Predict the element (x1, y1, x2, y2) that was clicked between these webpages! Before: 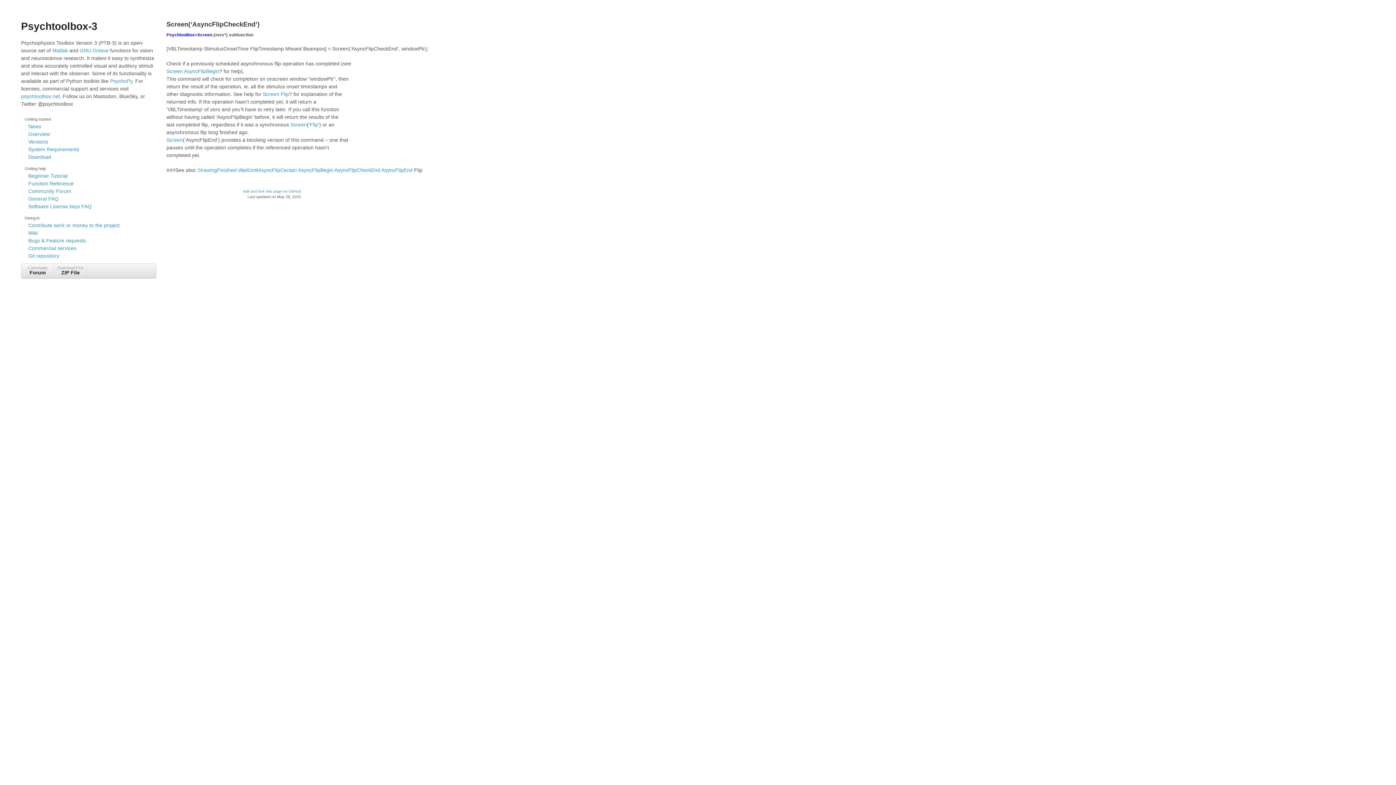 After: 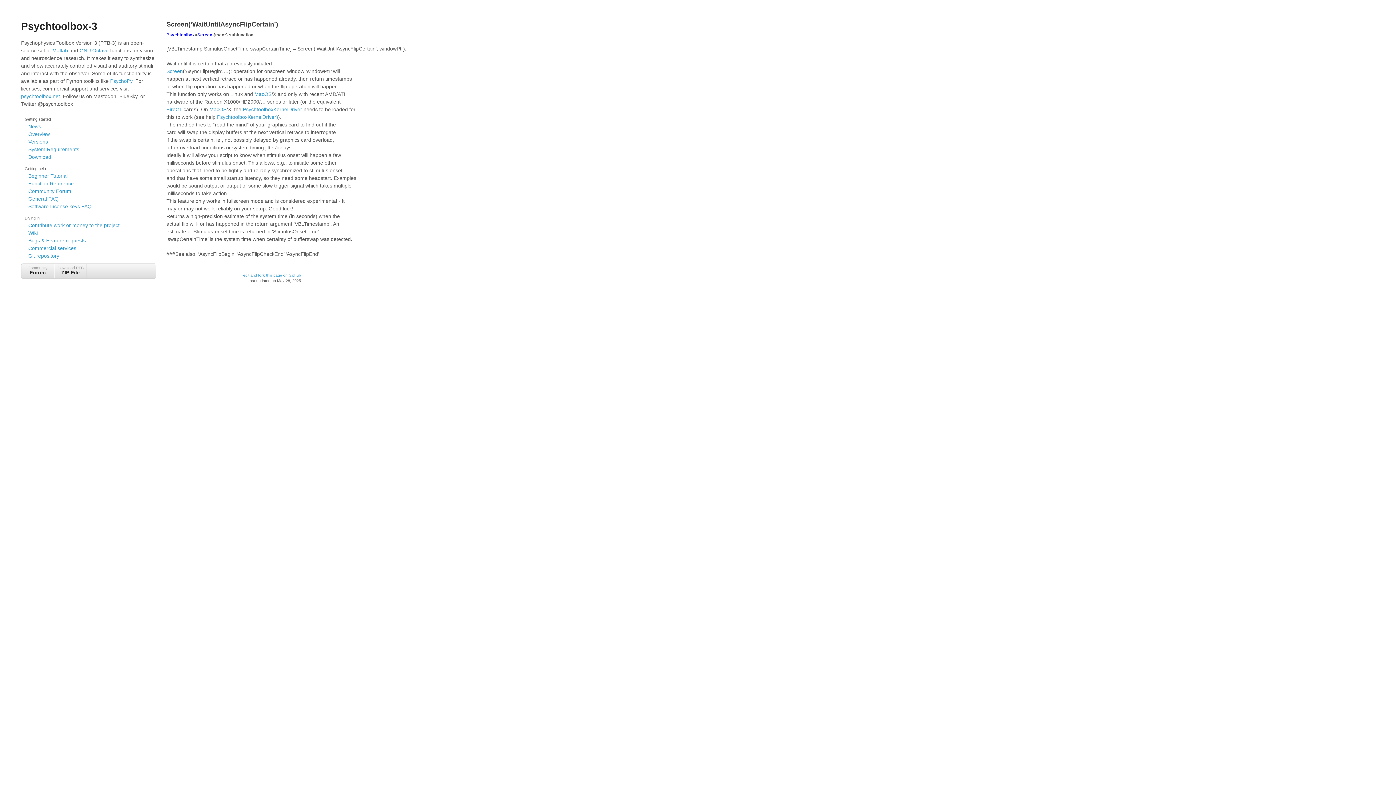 Action: label: WaitUntilAsyncFlipCertain bbox: (238, 167, 297, 173)